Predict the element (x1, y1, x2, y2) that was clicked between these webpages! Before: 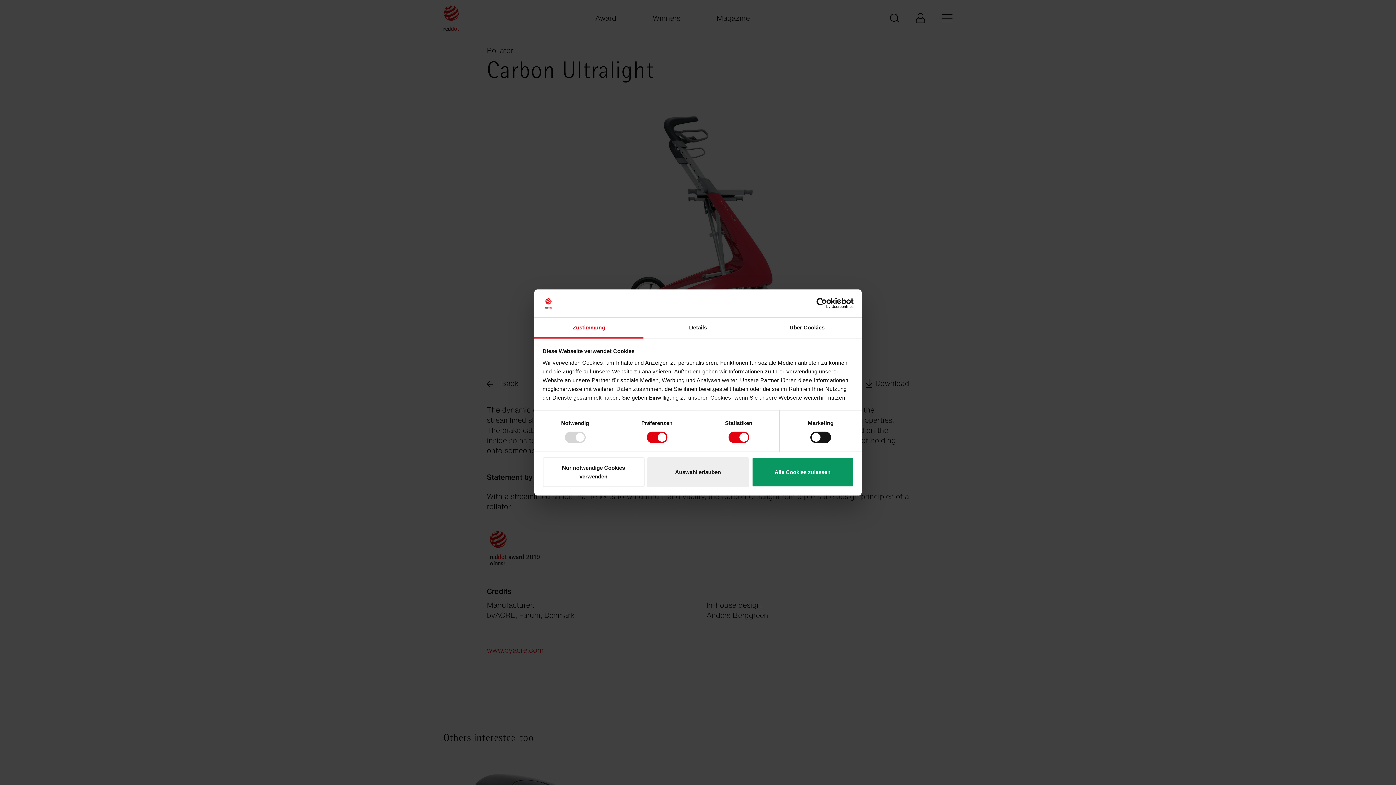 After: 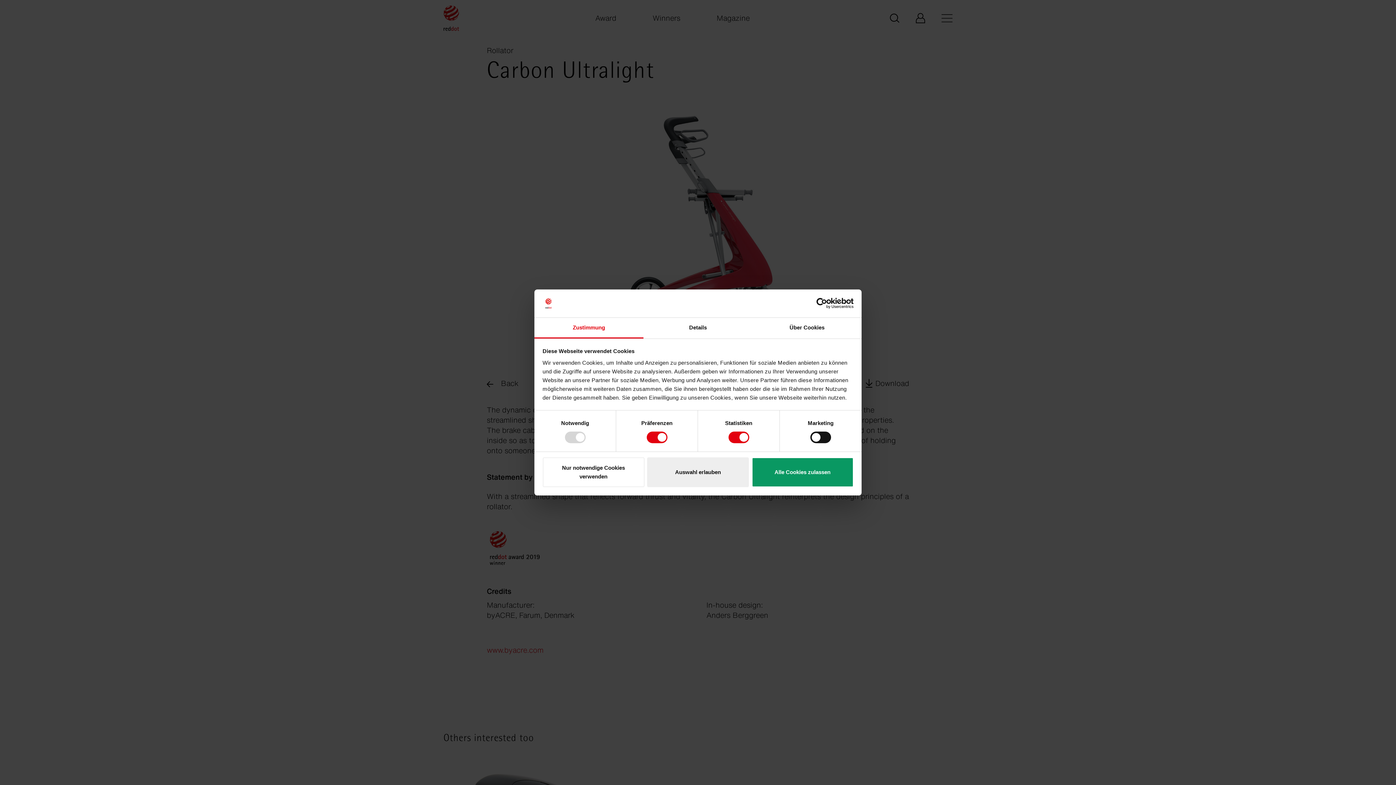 Action: label: Usercentrics Cookiebot - opens in a new window bbox: (790, 298, 853, 309)